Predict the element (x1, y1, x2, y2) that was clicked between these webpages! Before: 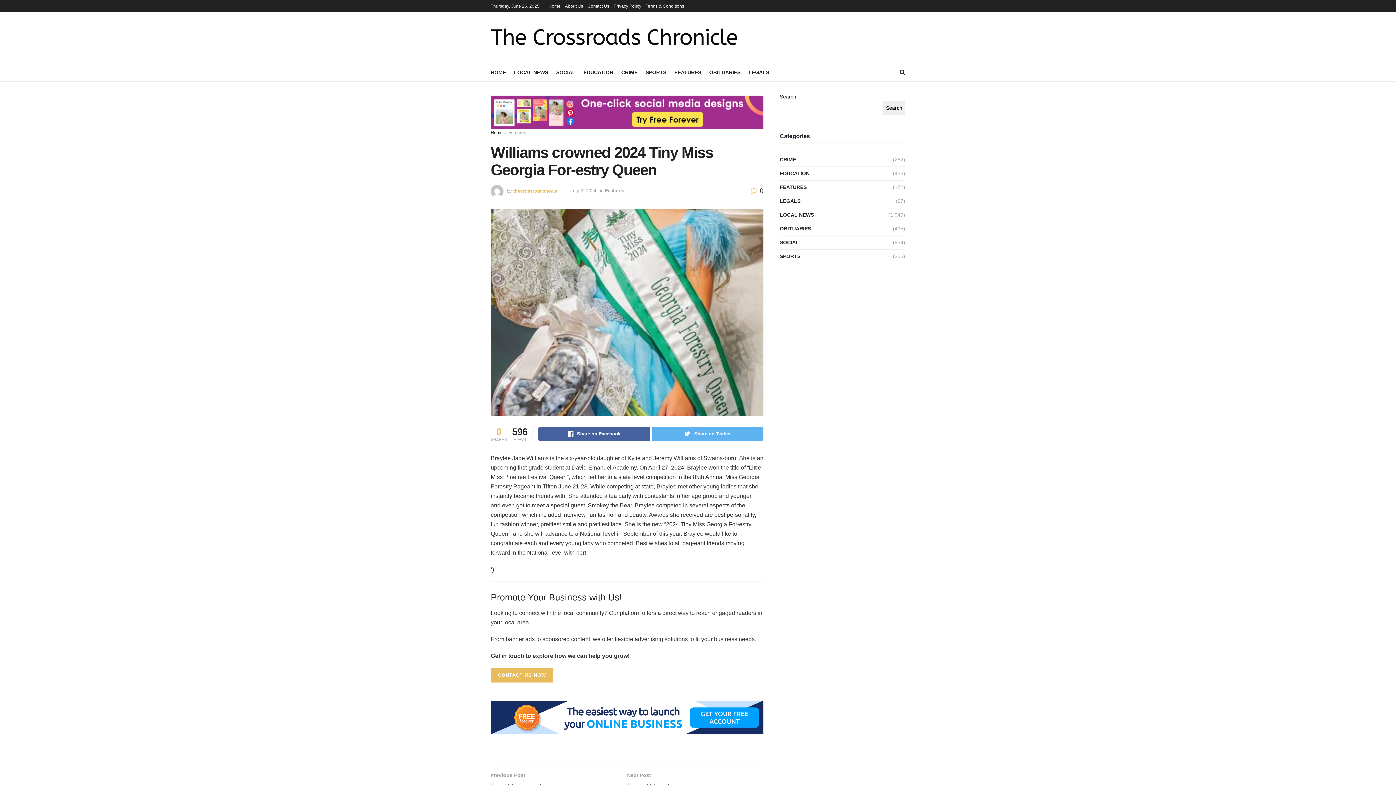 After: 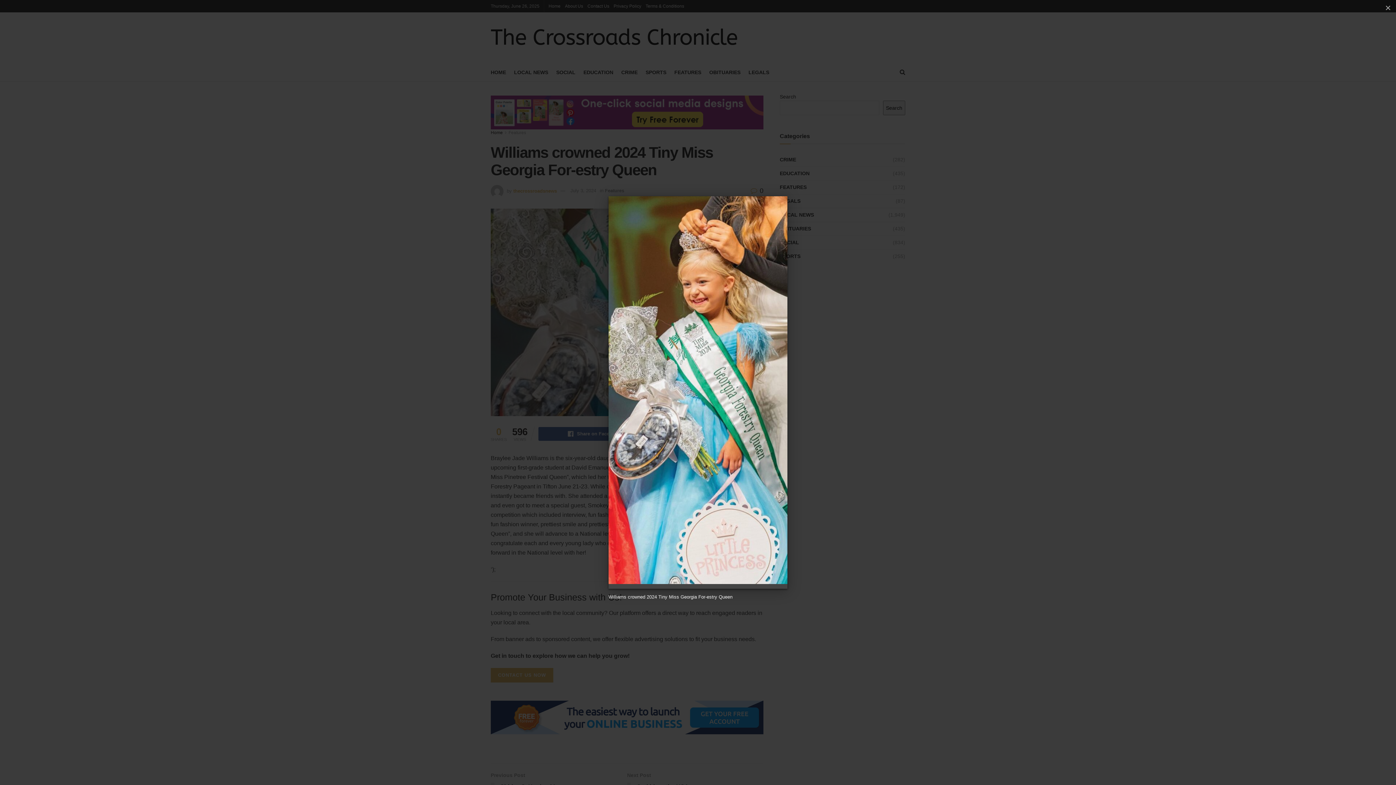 Action: bbox: (490, 208, 763, 416)